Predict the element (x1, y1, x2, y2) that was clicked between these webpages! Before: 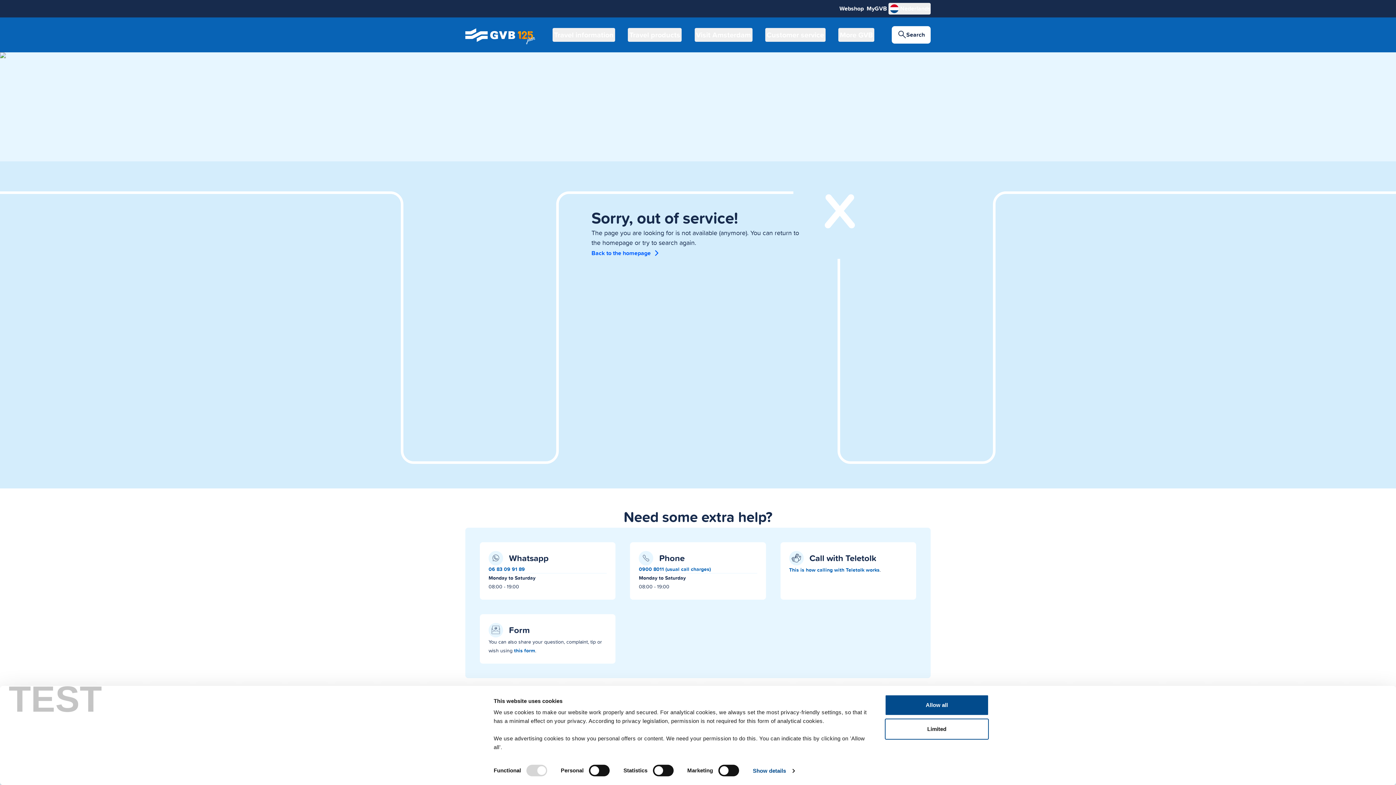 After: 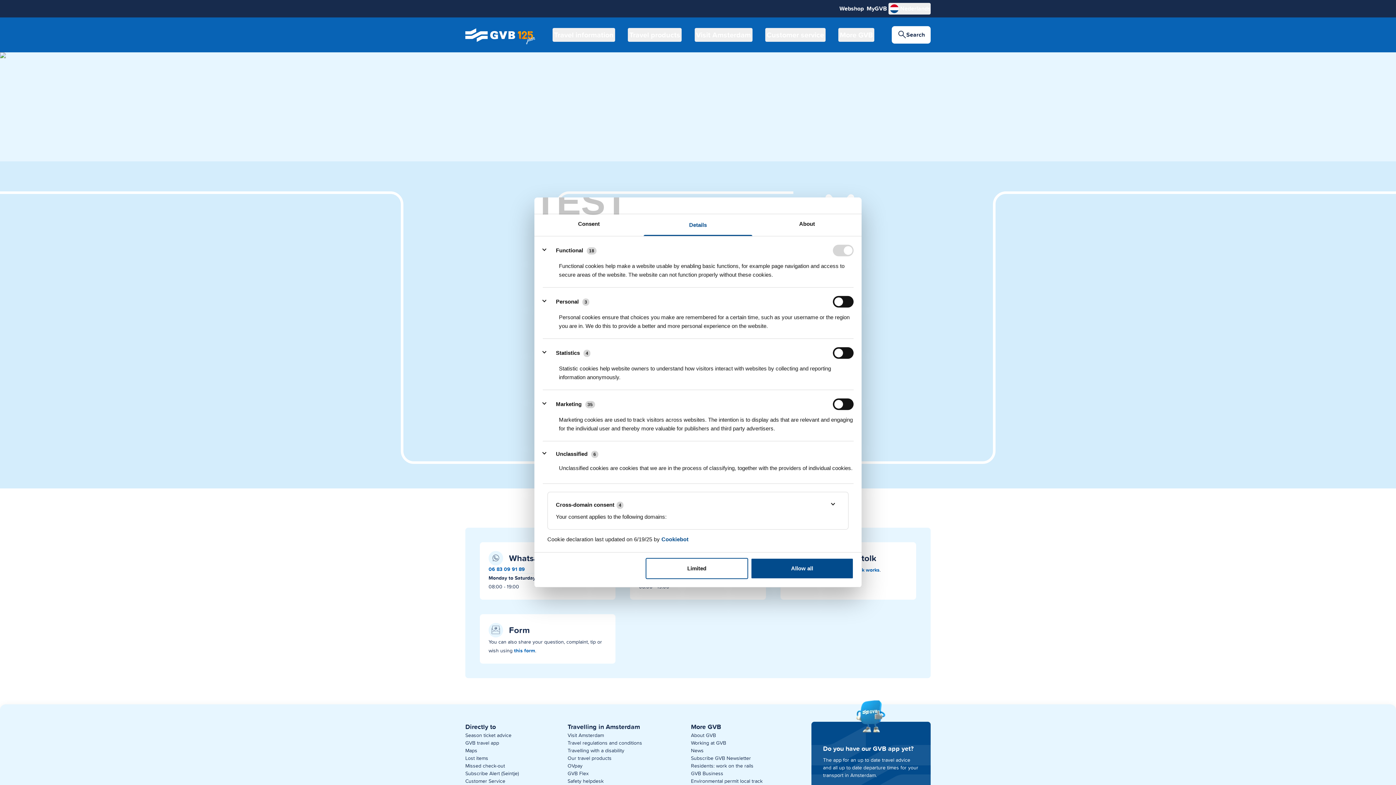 Action: bbox: (753, 765, 794, 776) label: Show details